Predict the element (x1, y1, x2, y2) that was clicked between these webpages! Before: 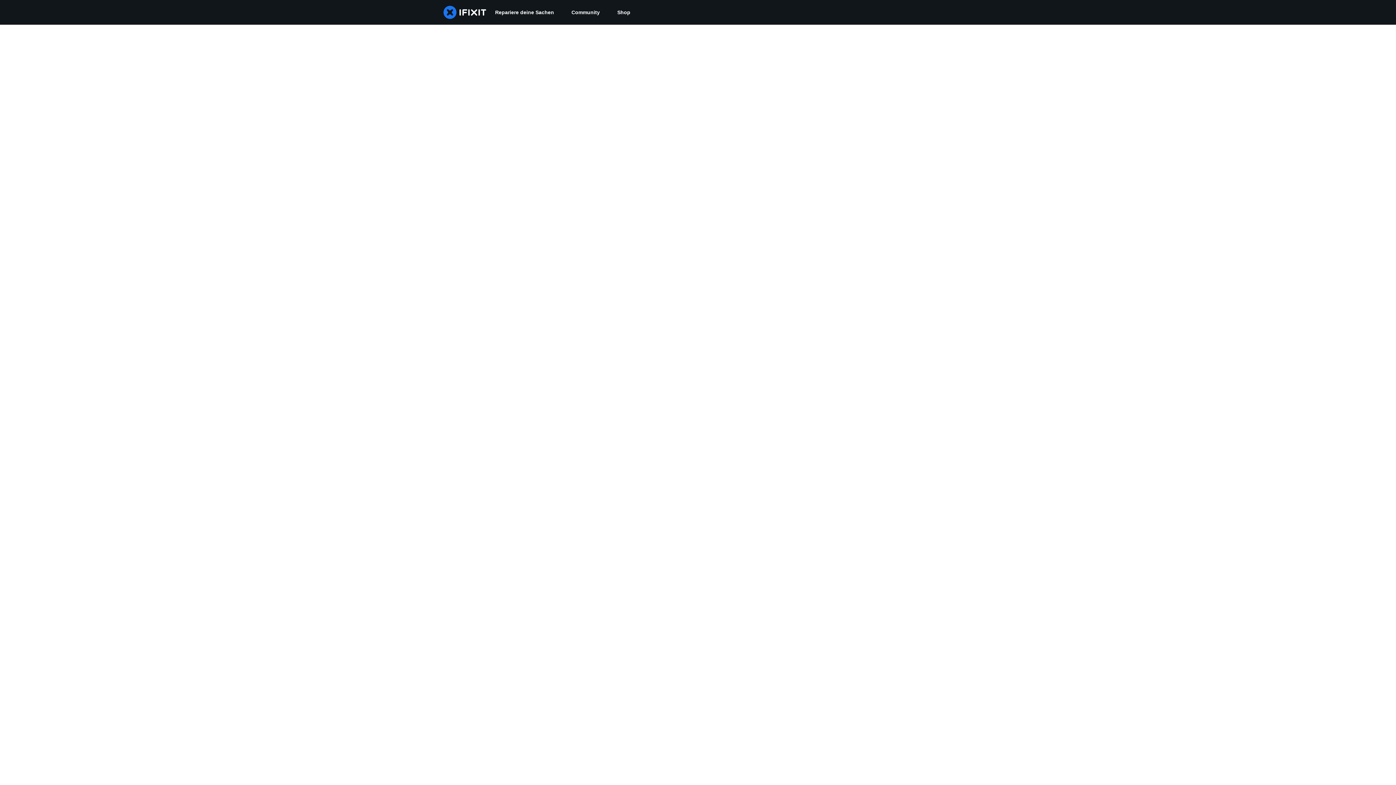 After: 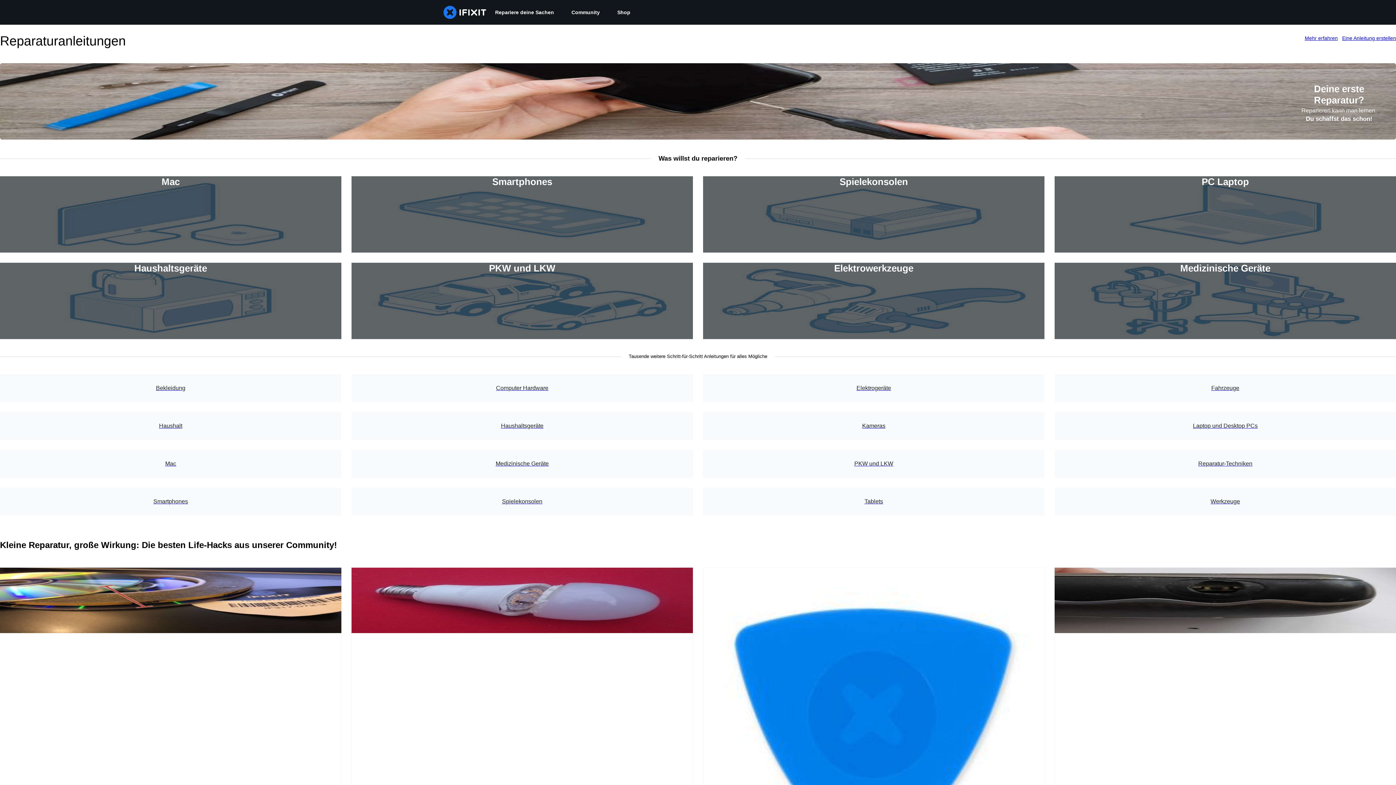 Action: bbox: (486, 0, 562, 24) label: Repariere deine Sachen